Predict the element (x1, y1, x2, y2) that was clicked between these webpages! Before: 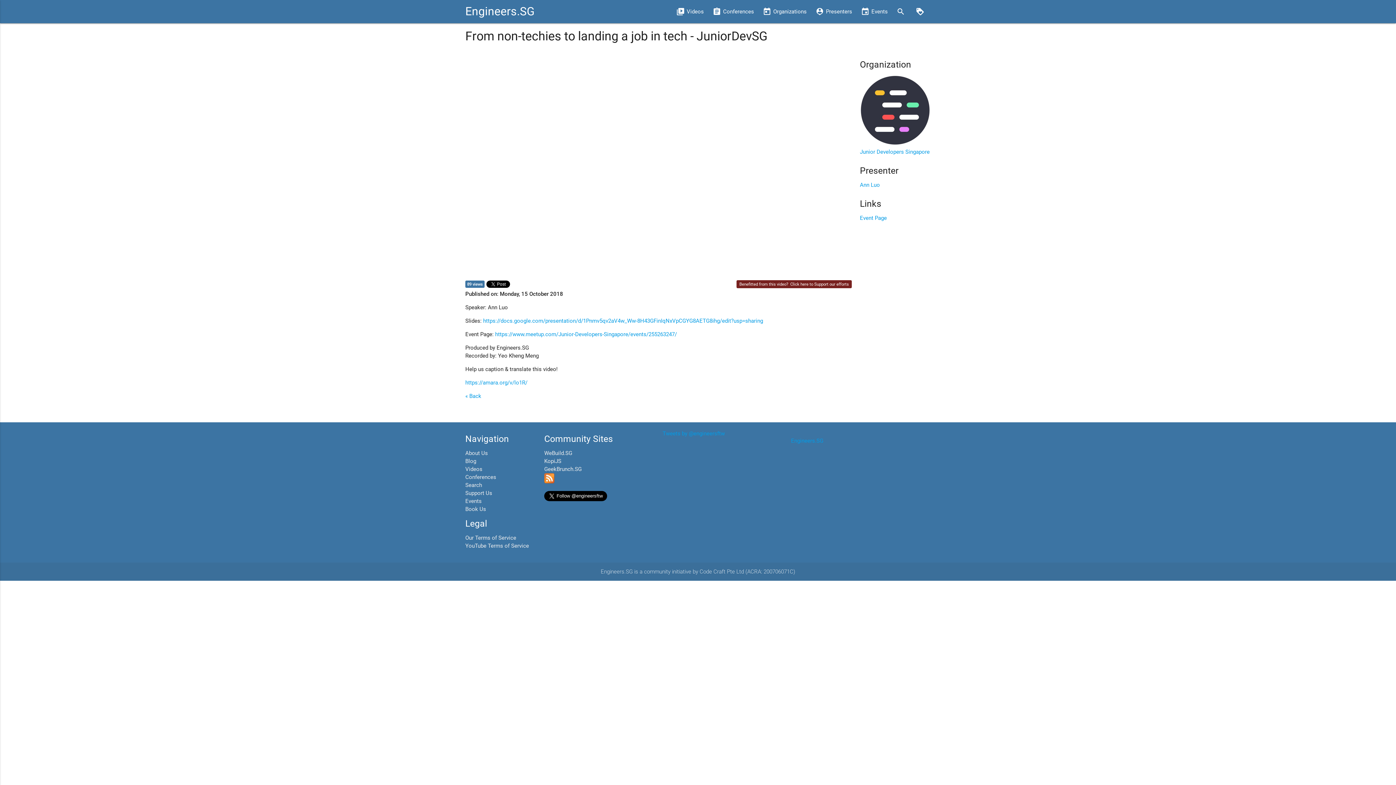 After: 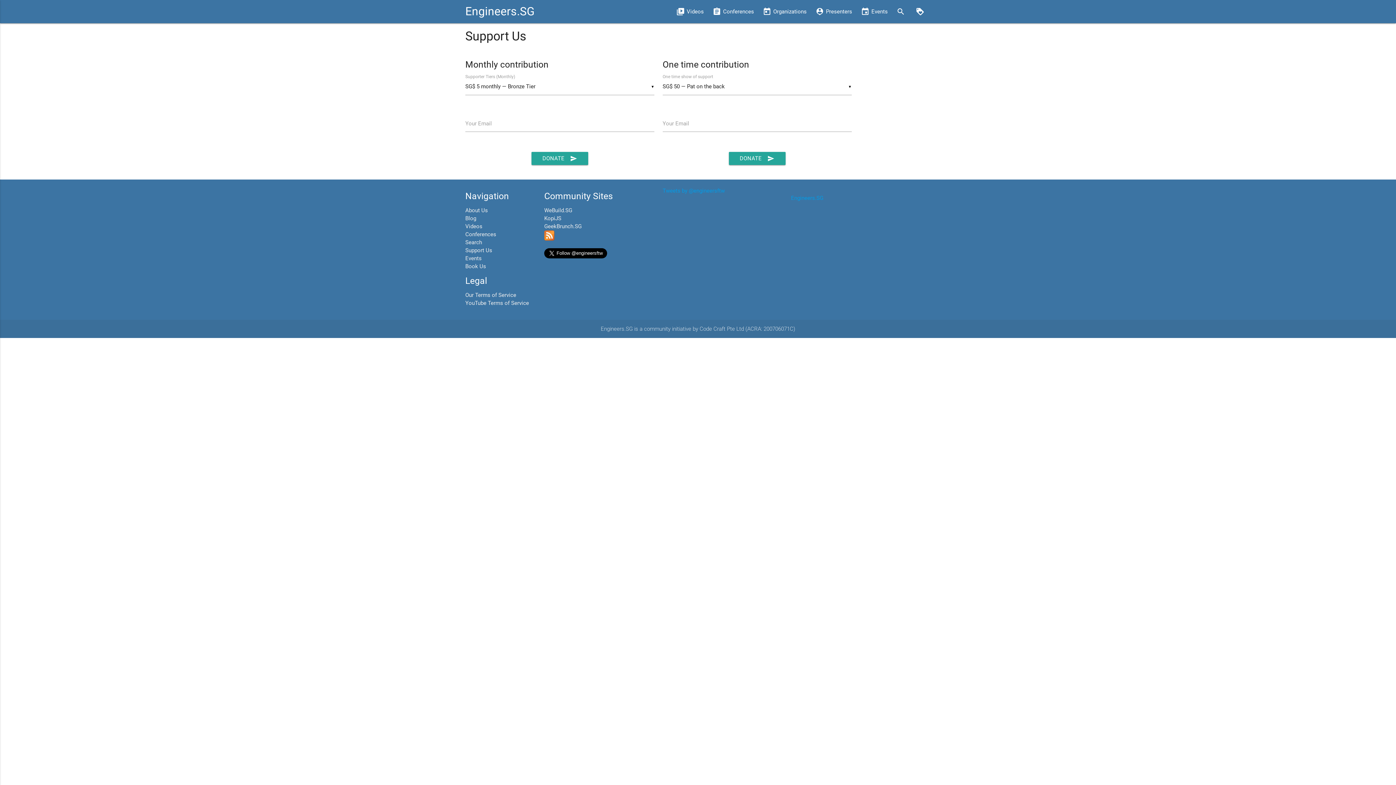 Action: bbox: (465, 490, 492, 496) label: Support Us